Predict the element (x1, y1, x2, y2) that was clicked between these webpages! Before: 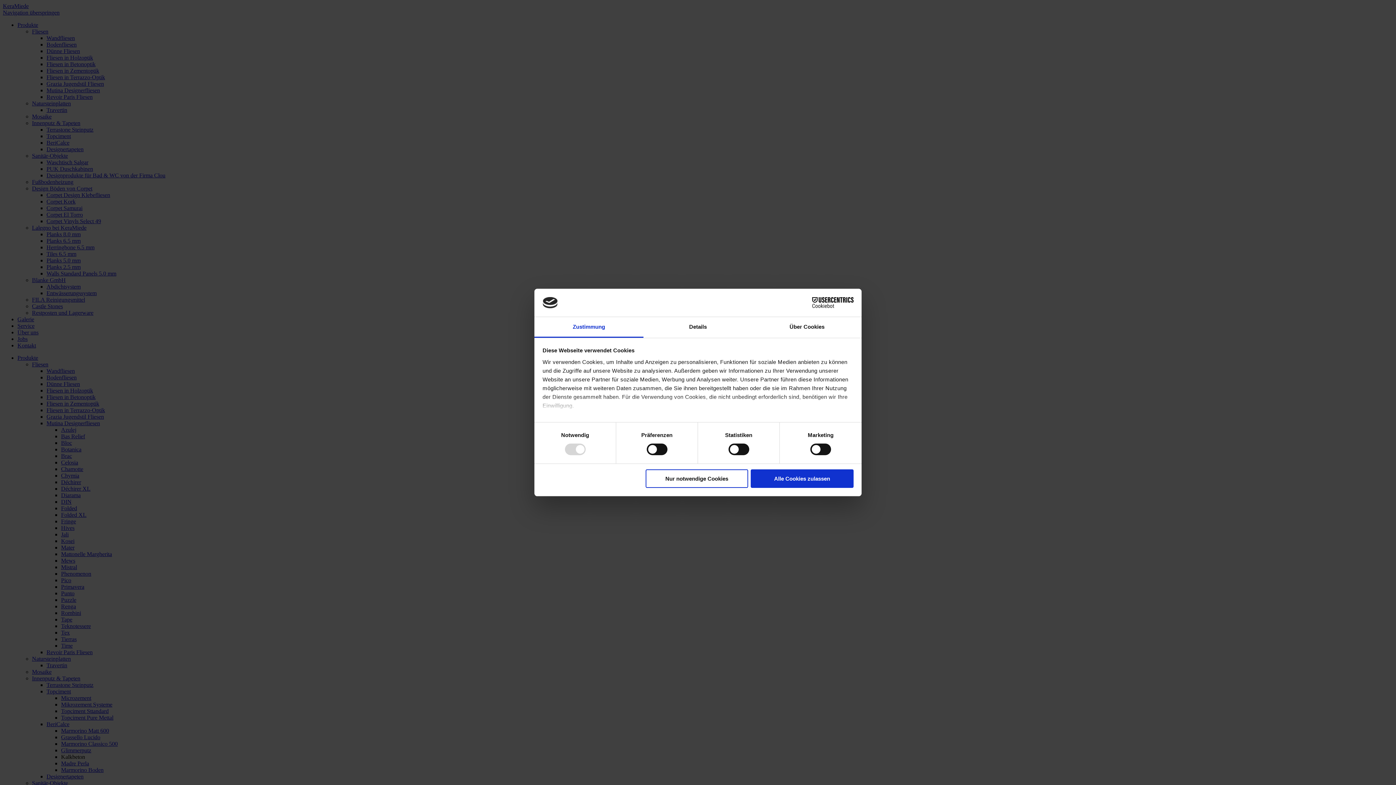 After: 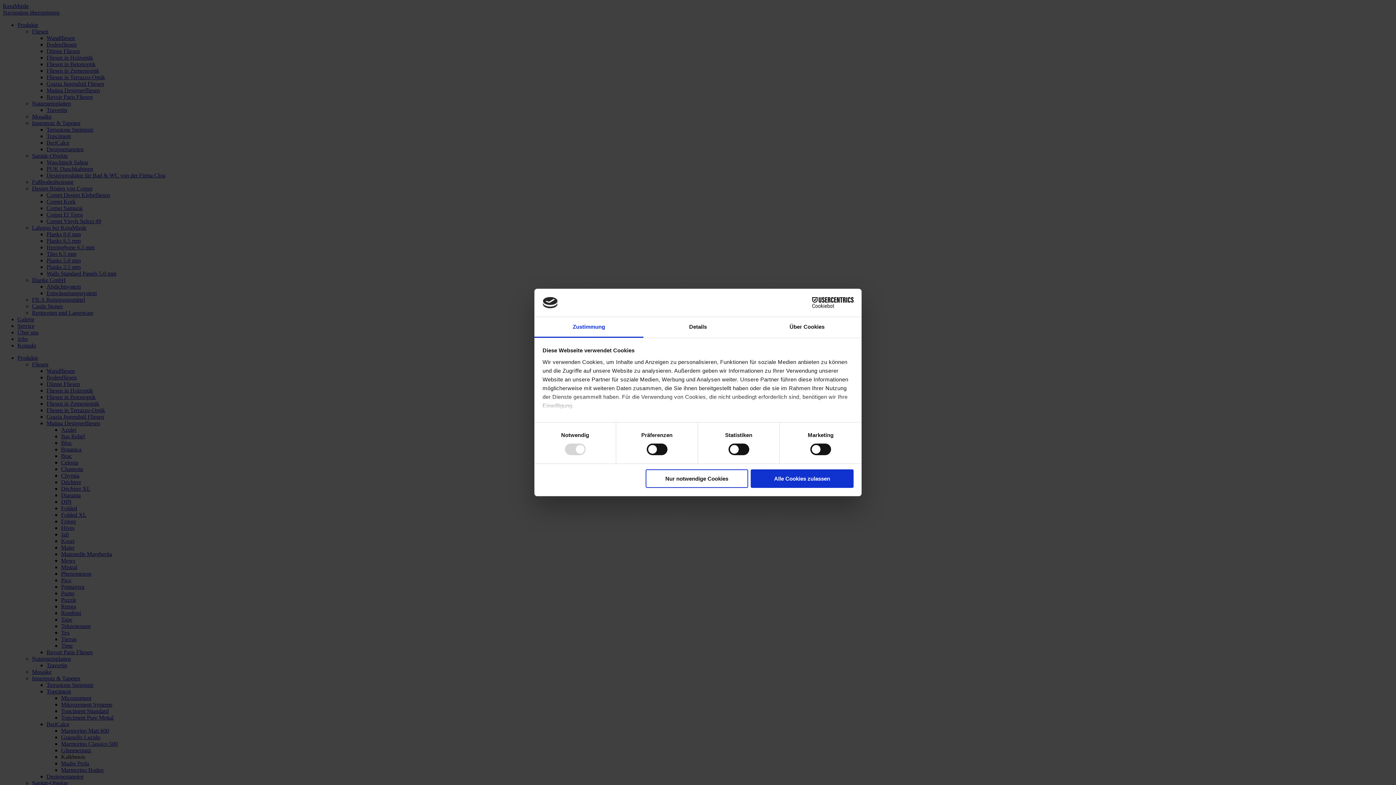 Action: bbox: (534, 317, 643, 337) label: Zustimmung